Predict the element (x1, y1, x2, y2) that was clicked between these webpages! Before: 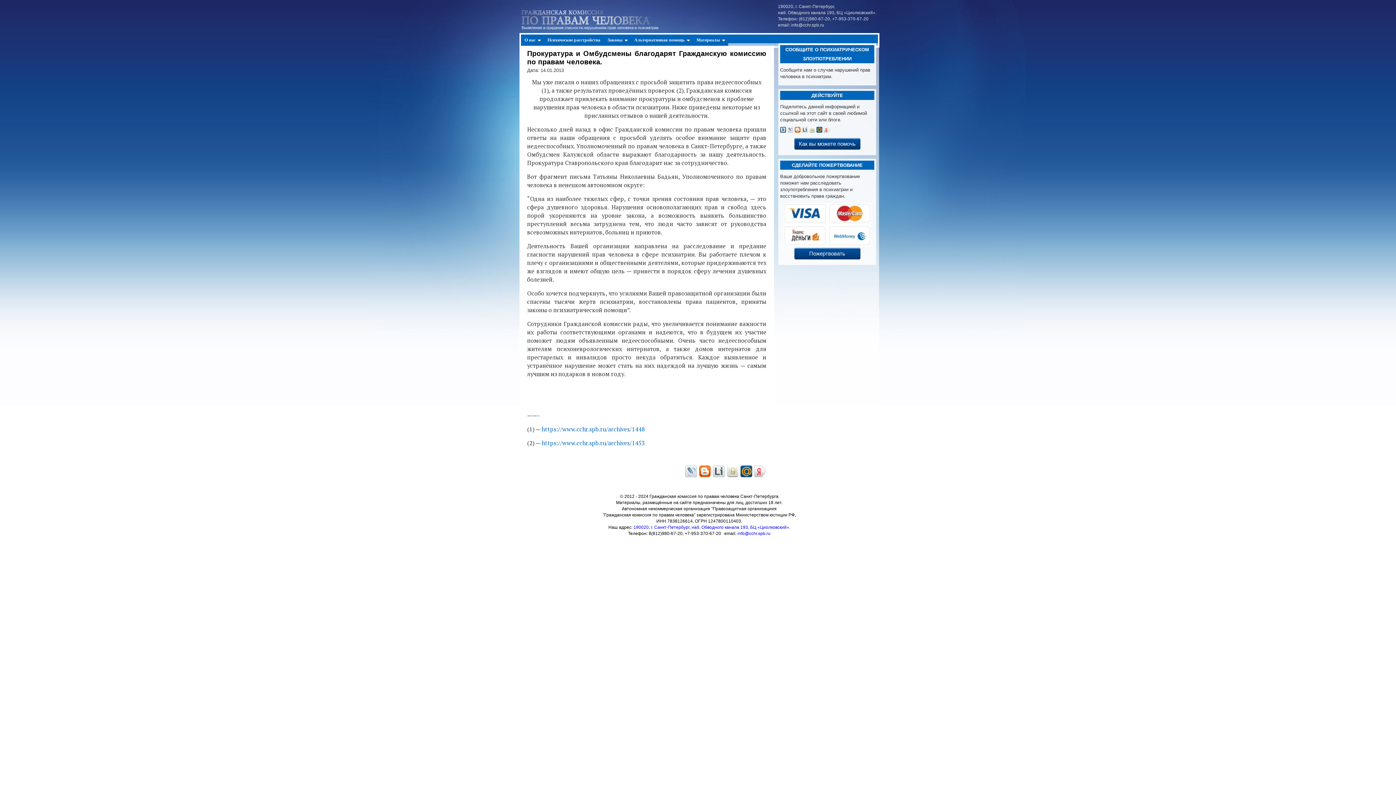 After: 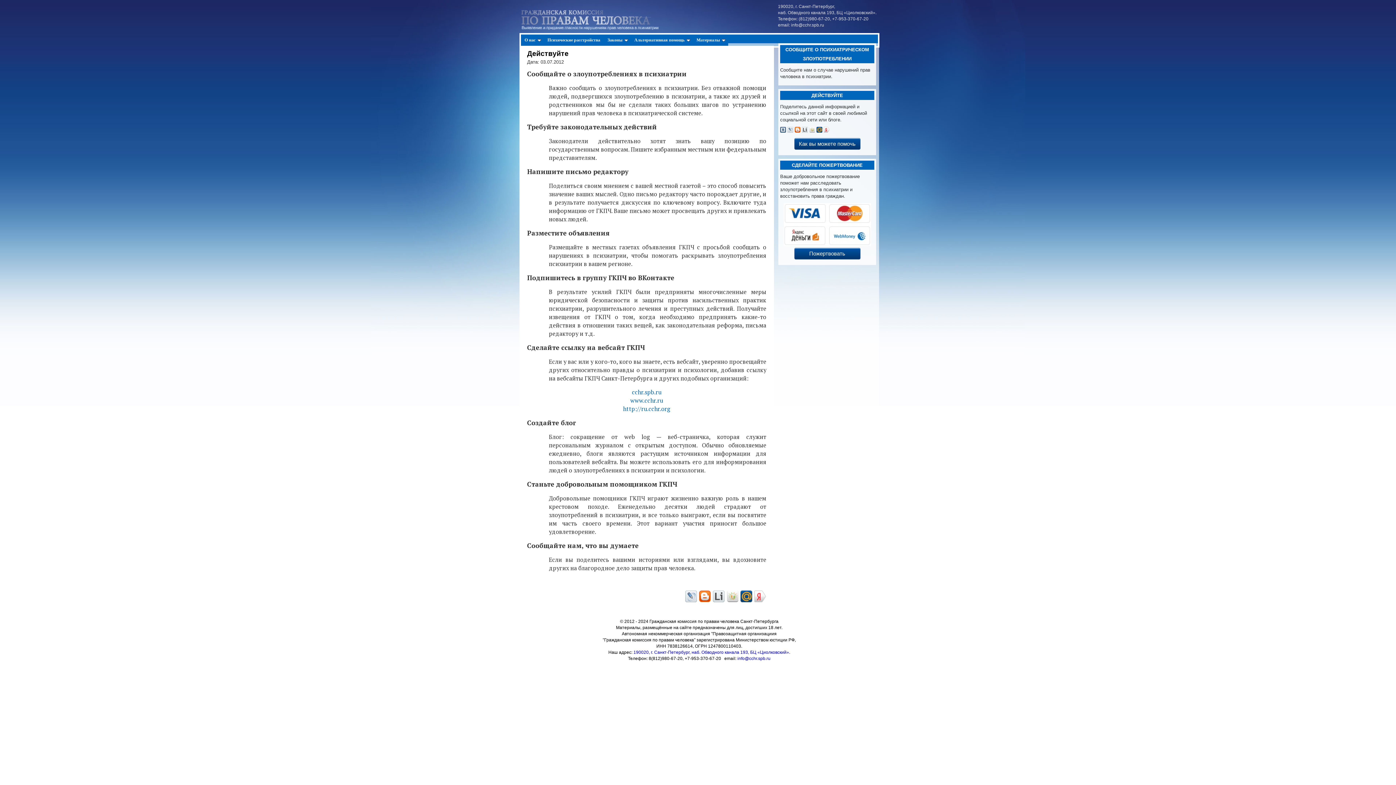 Action: bbox: (780, 90, 874, 100) label: ДЕЙСТВУЙТЕ